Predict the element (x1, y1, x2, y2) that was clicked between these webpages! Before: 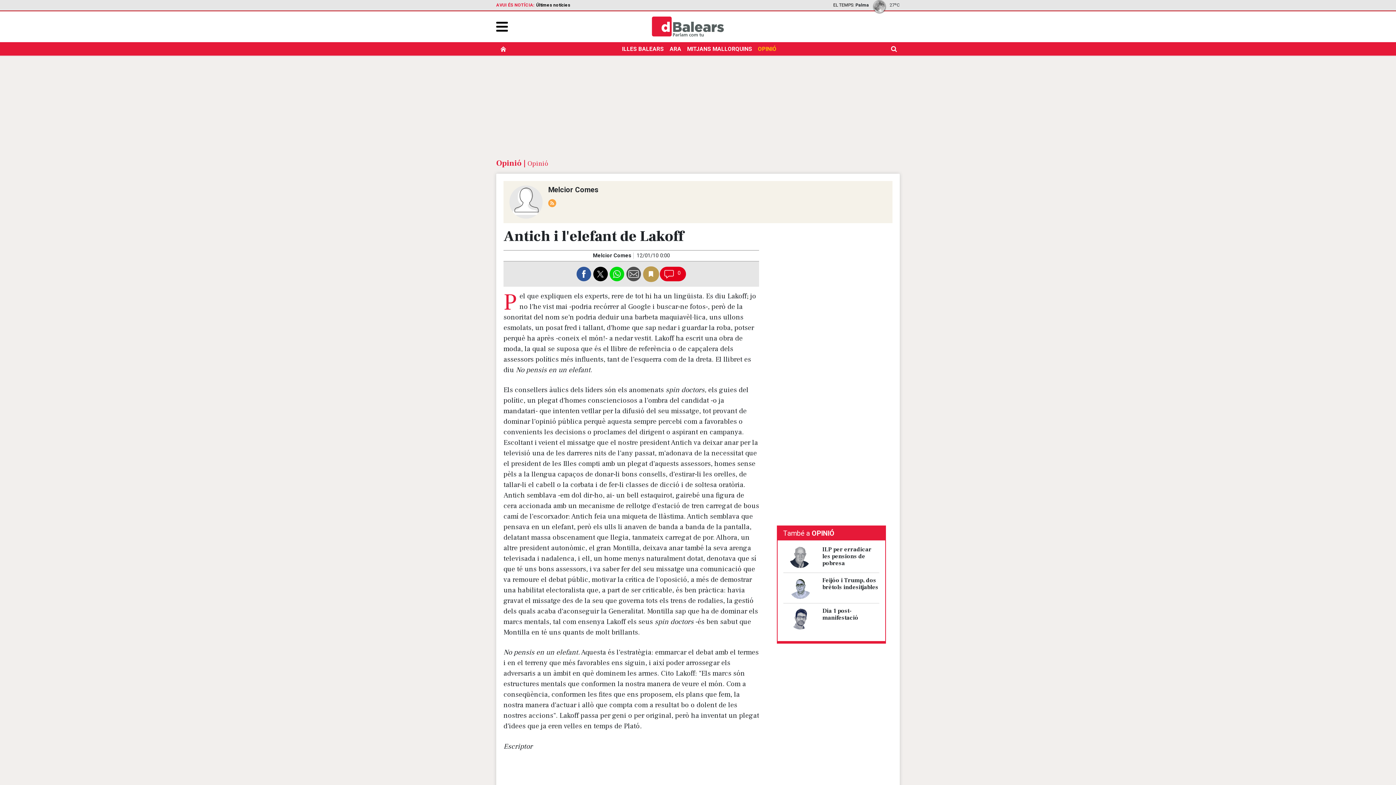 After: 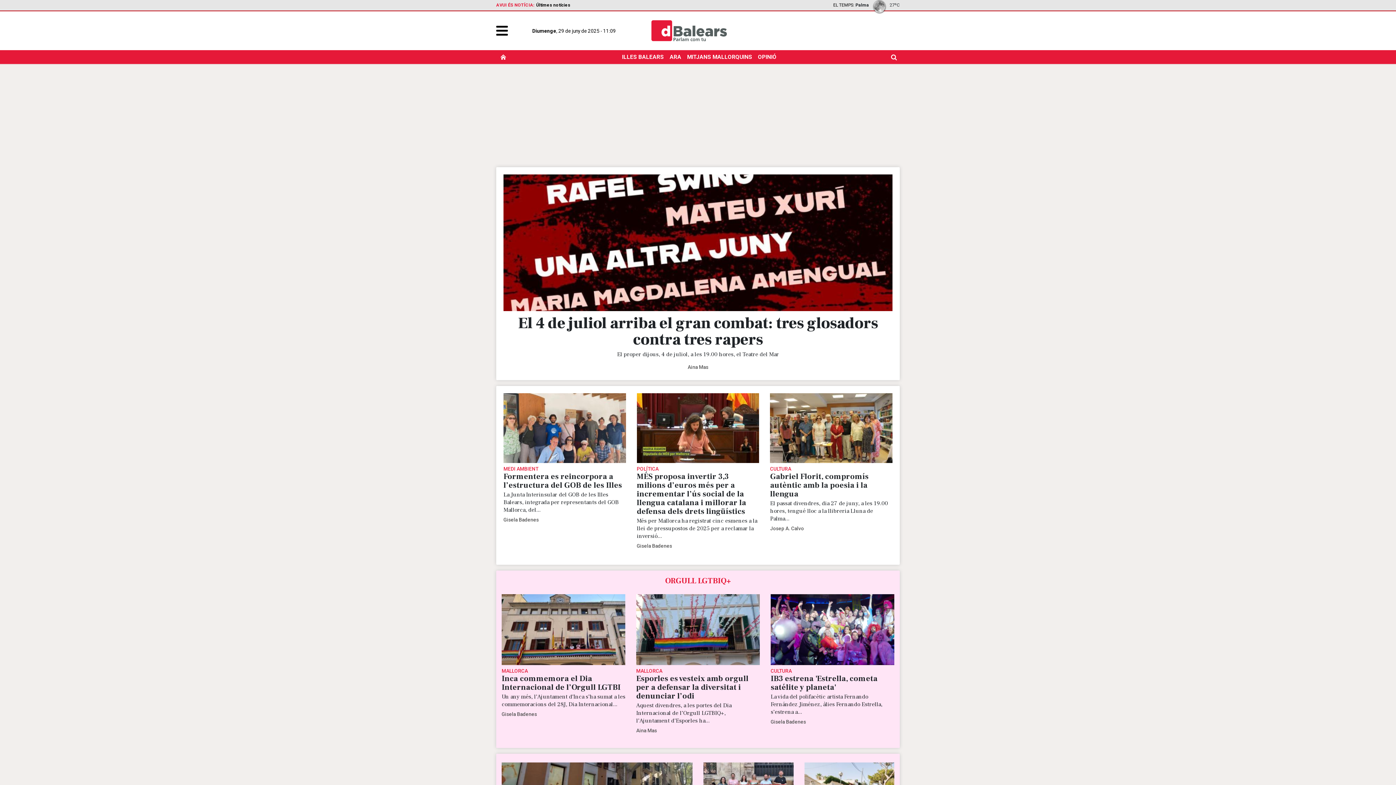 Action: label: dBalears bbox: (651, 14, 724, 38)